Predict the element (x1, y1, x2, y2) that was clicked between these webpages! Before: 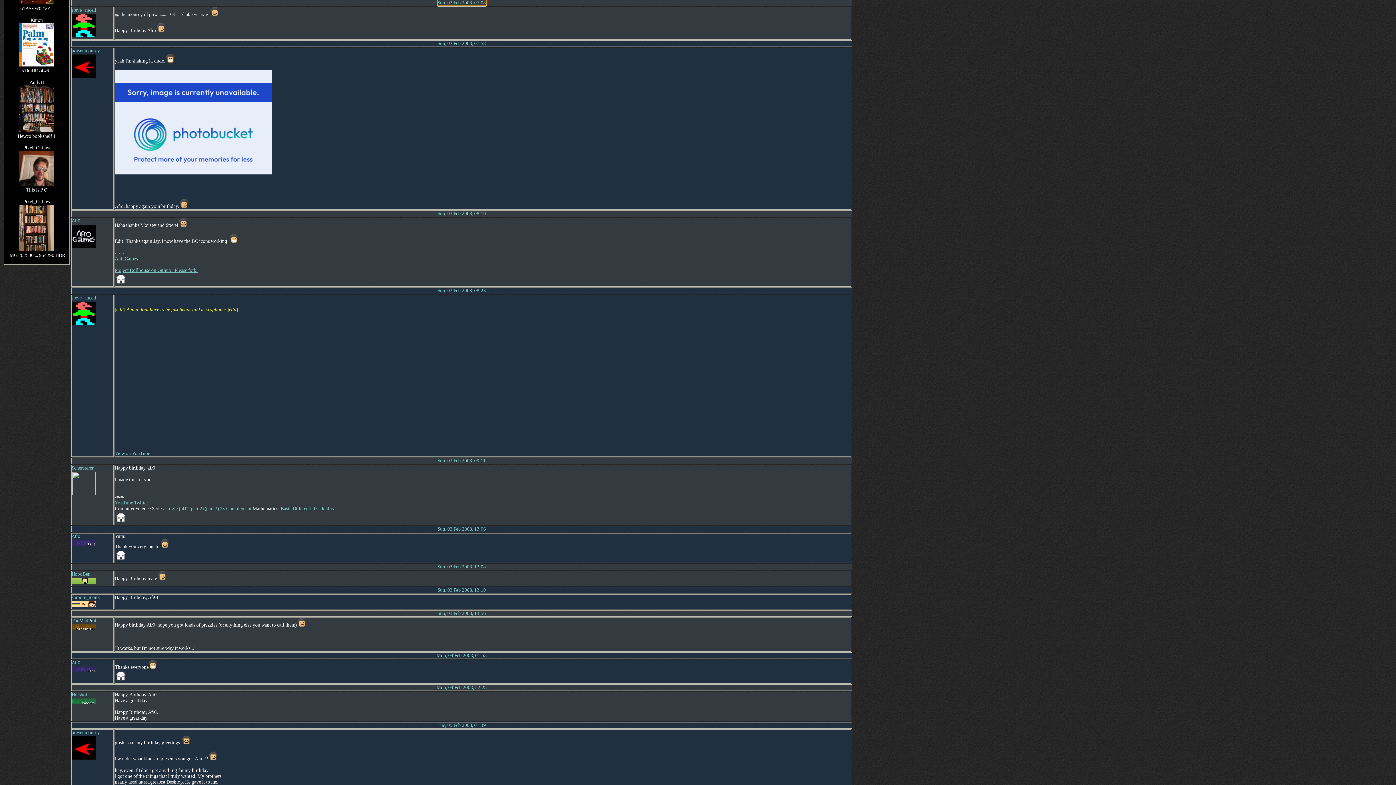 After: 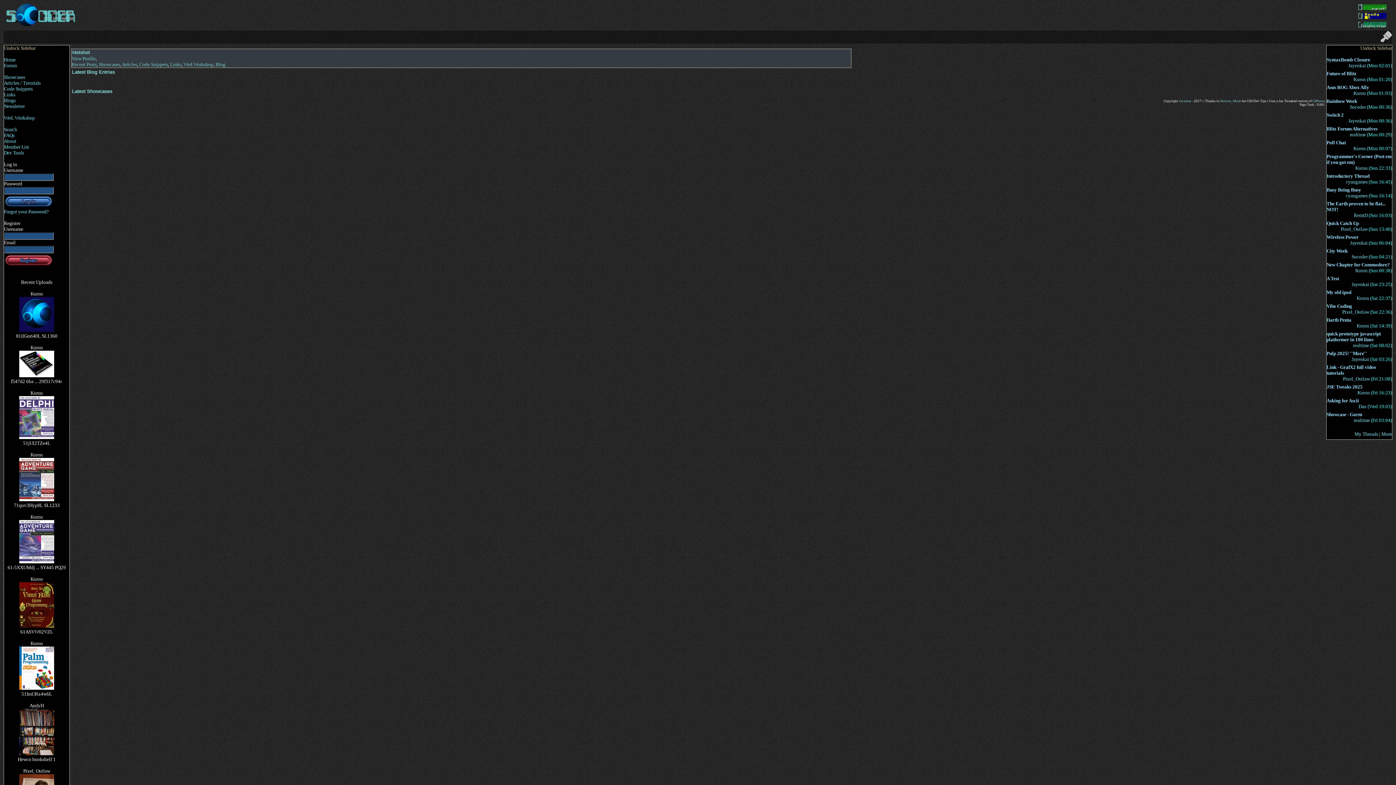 Action: label: Hotshot
 bbox: (71, 692, 96, 706)